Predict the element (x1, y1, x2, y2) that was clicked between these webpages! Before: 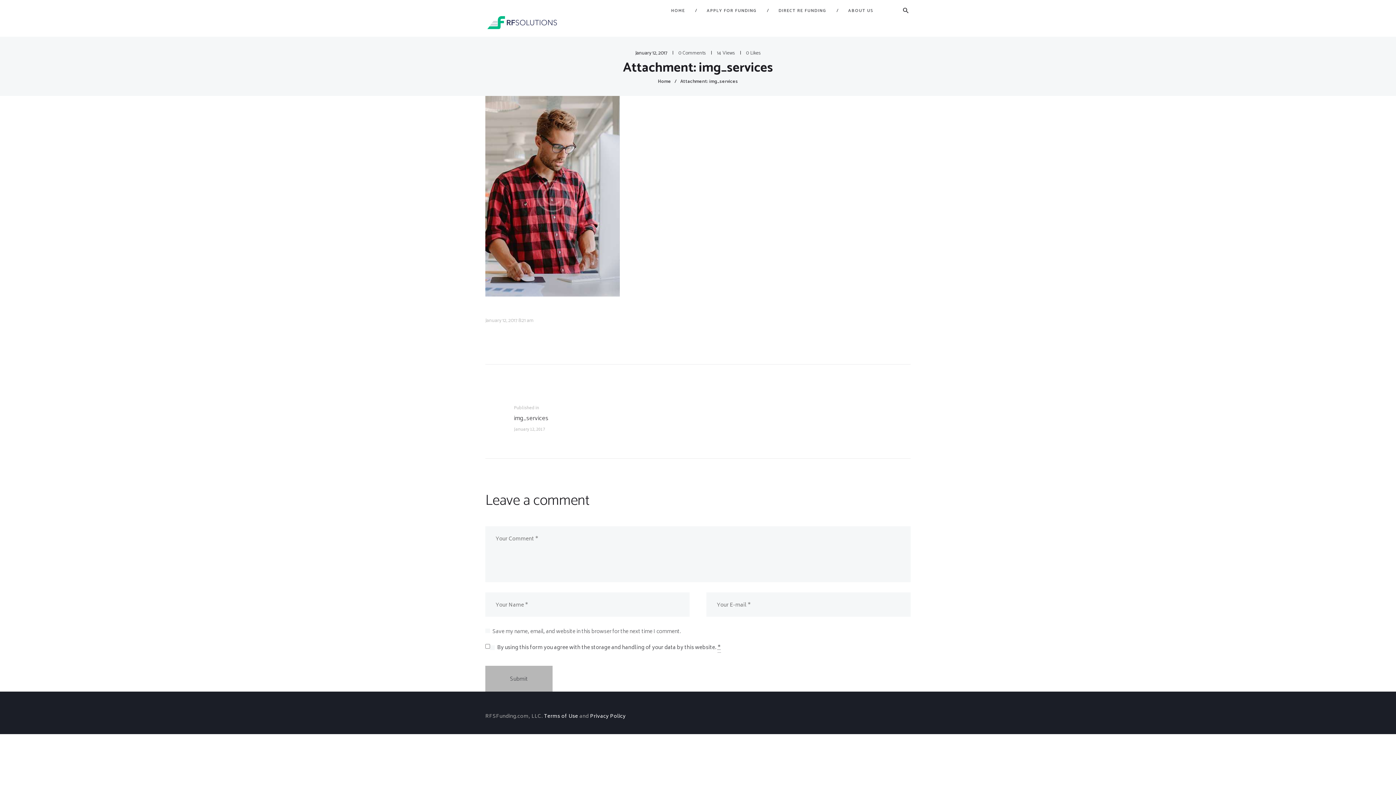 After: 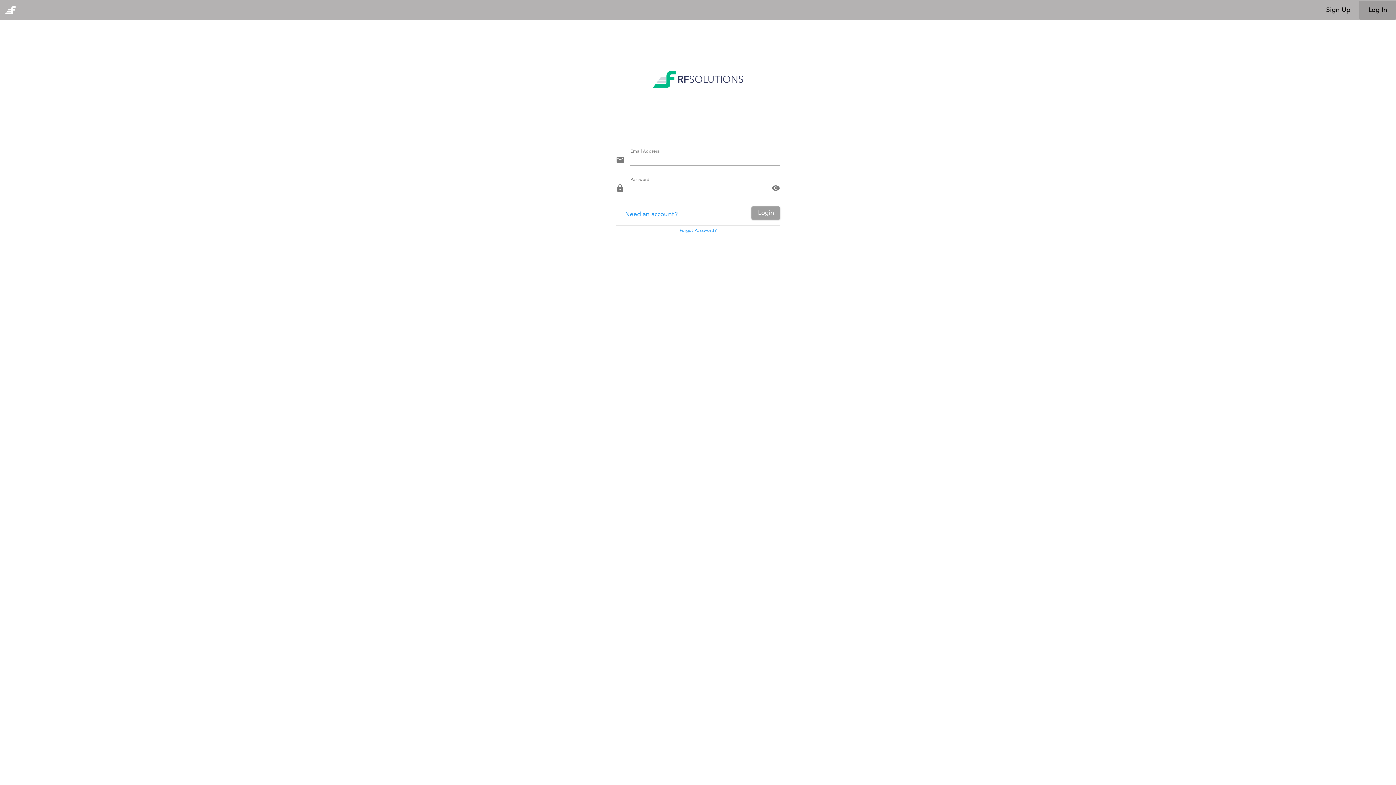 Action: label: DIRECT RE FUNDING bbox: (767, 3, 837, 18)